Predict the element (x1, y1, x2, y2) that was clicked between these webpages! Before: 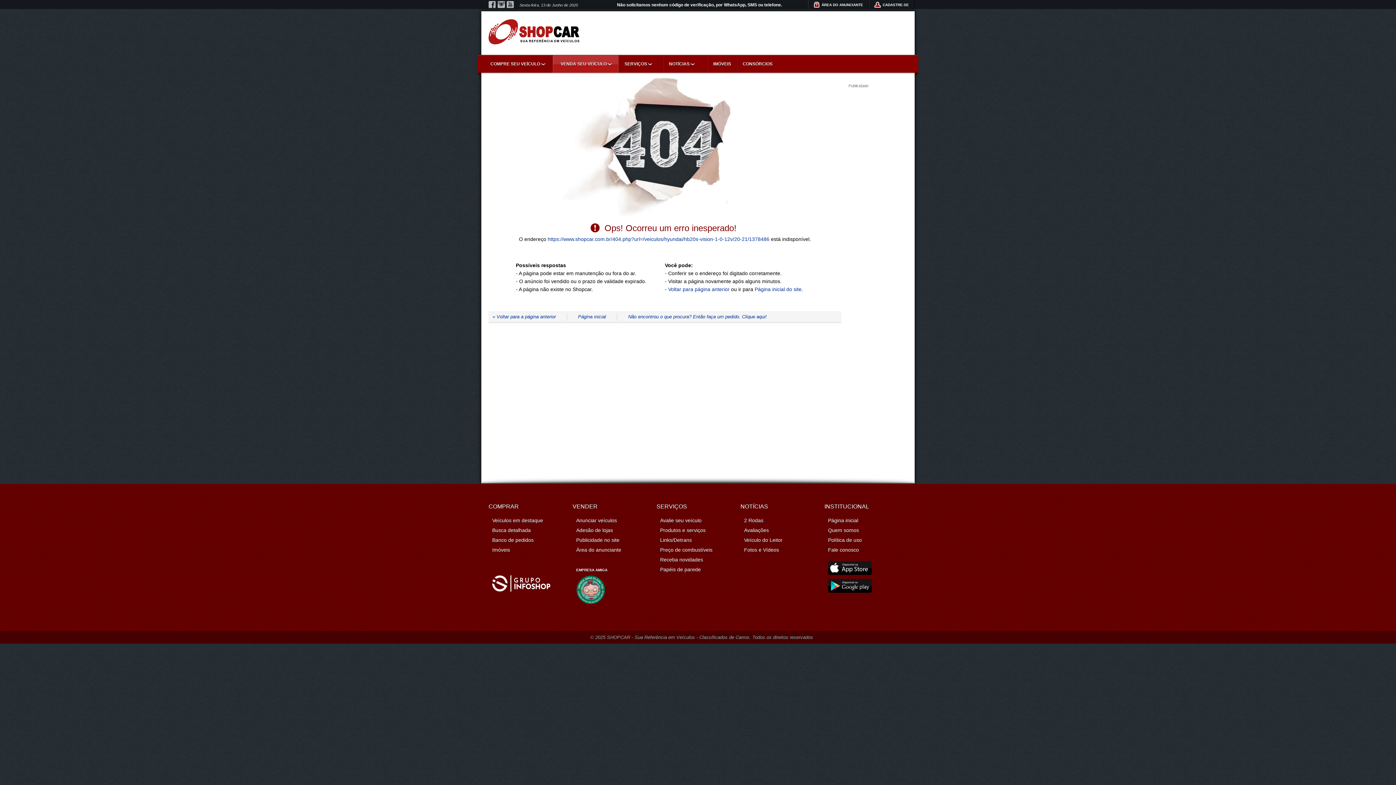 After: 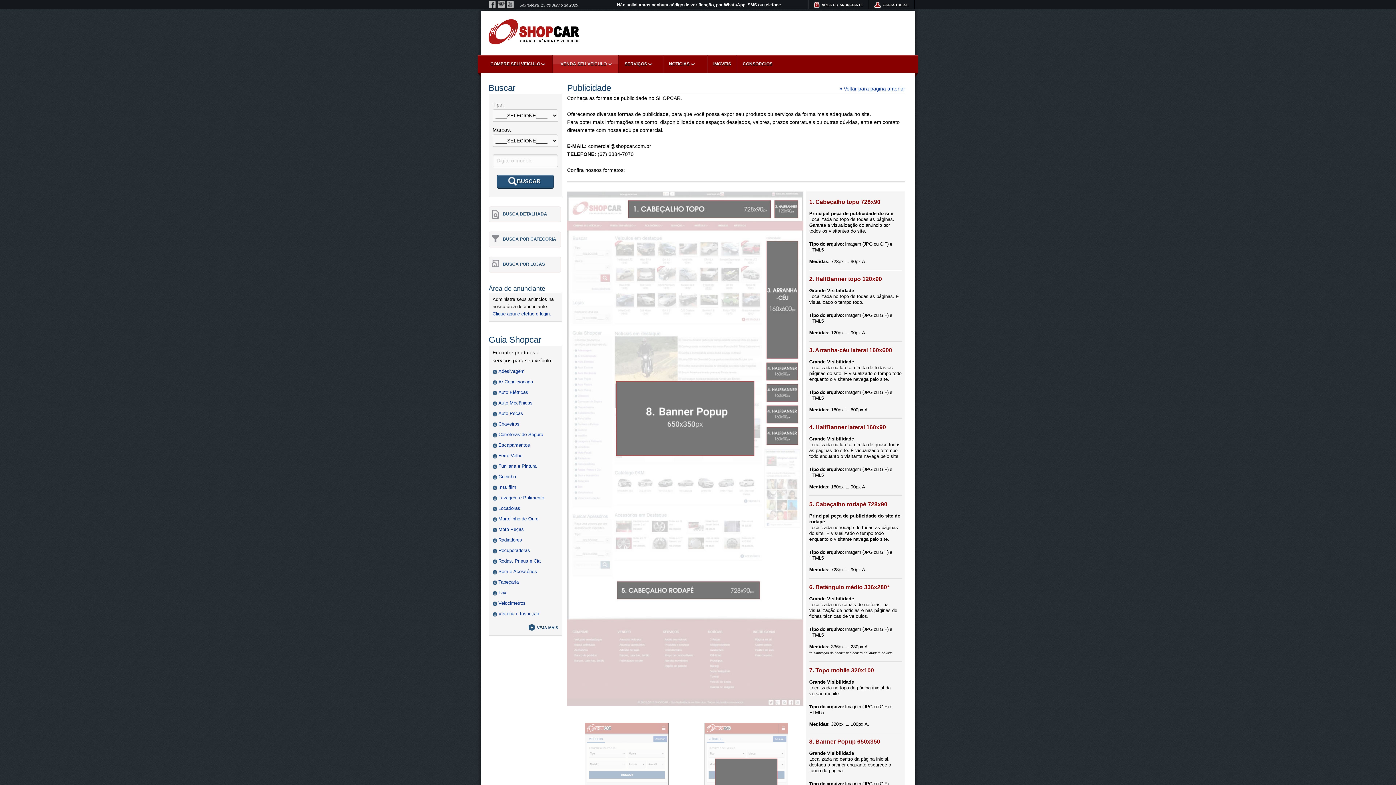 Action: bbox: (576, 537, 619, 543) label: Publicidade no site